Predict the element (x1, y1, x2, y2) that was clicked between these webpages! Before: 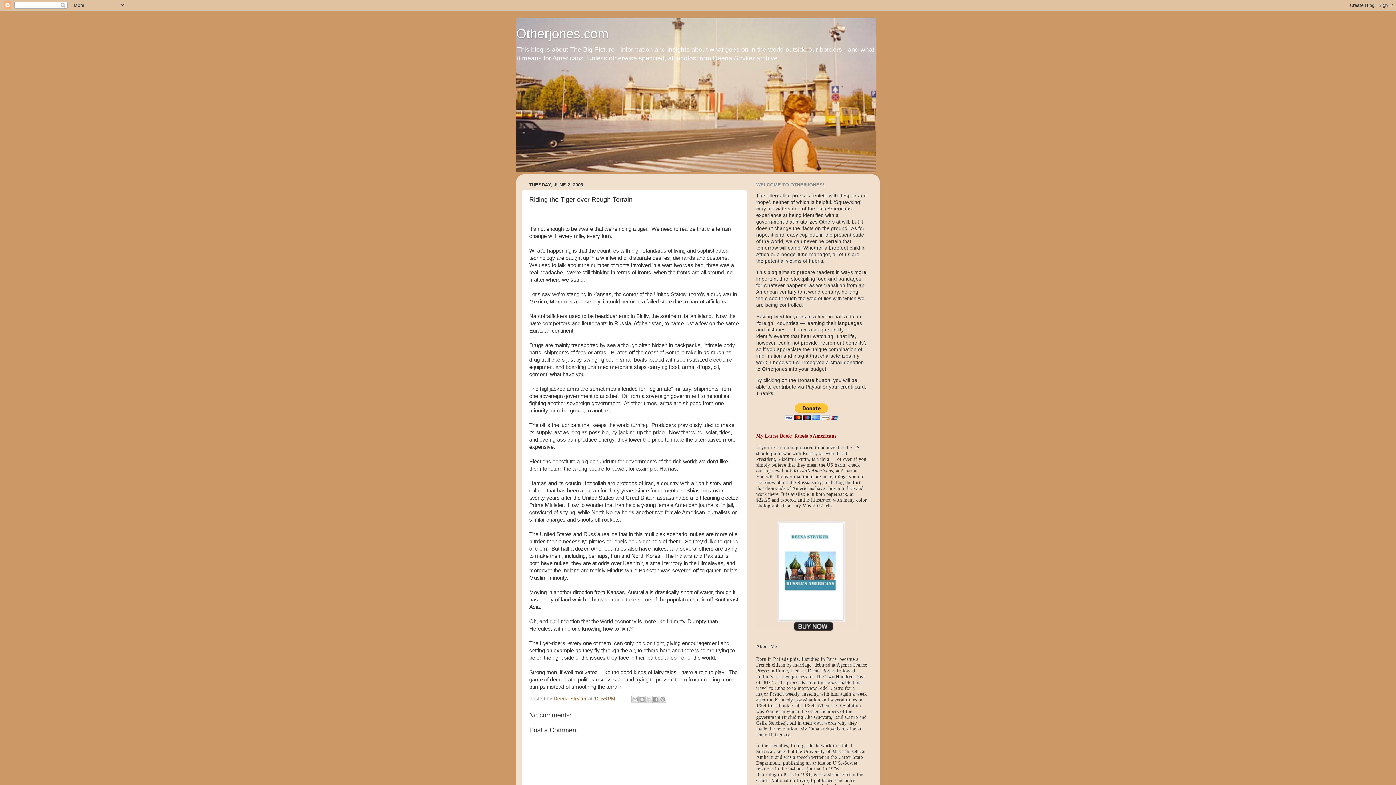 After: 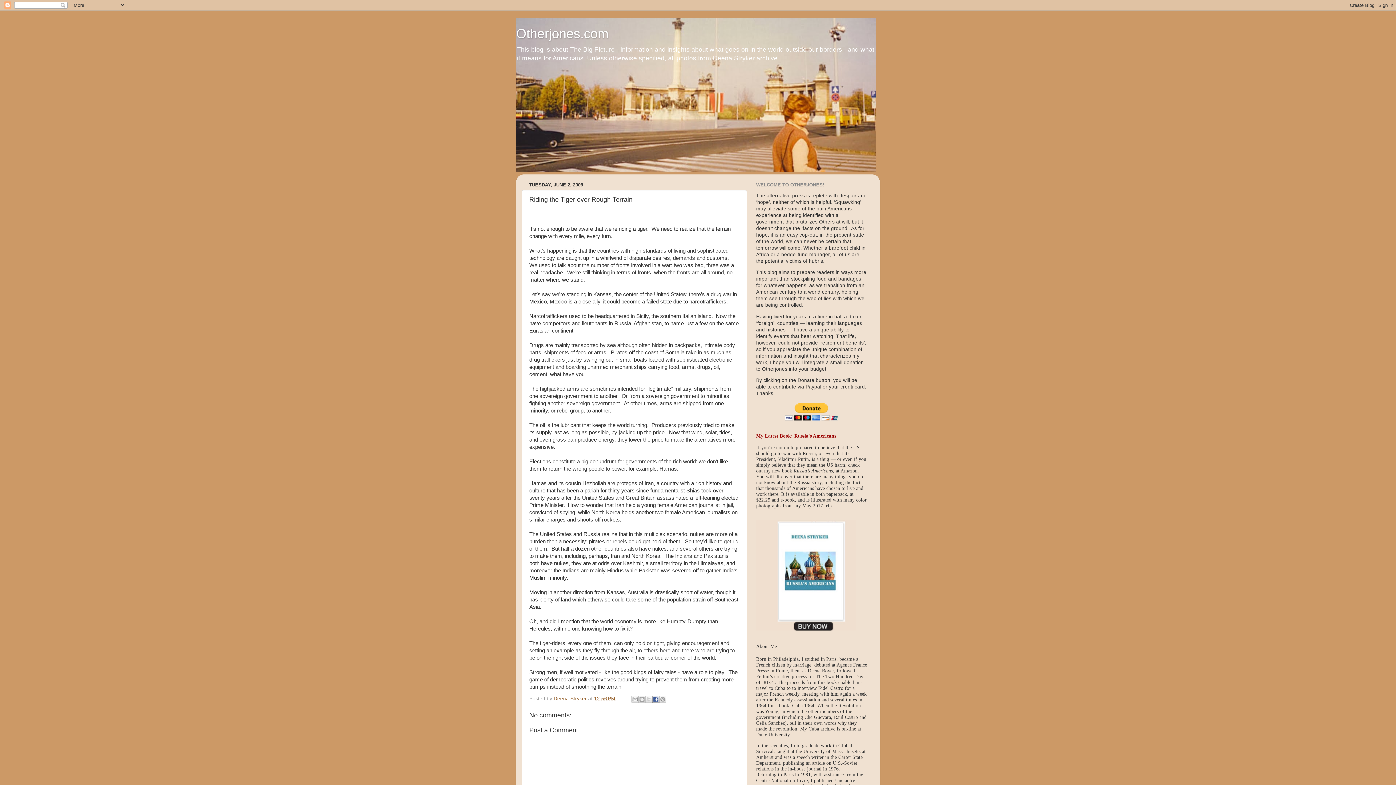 Action: bbox: (652, 695, 659, 703) label: Share to Facebook